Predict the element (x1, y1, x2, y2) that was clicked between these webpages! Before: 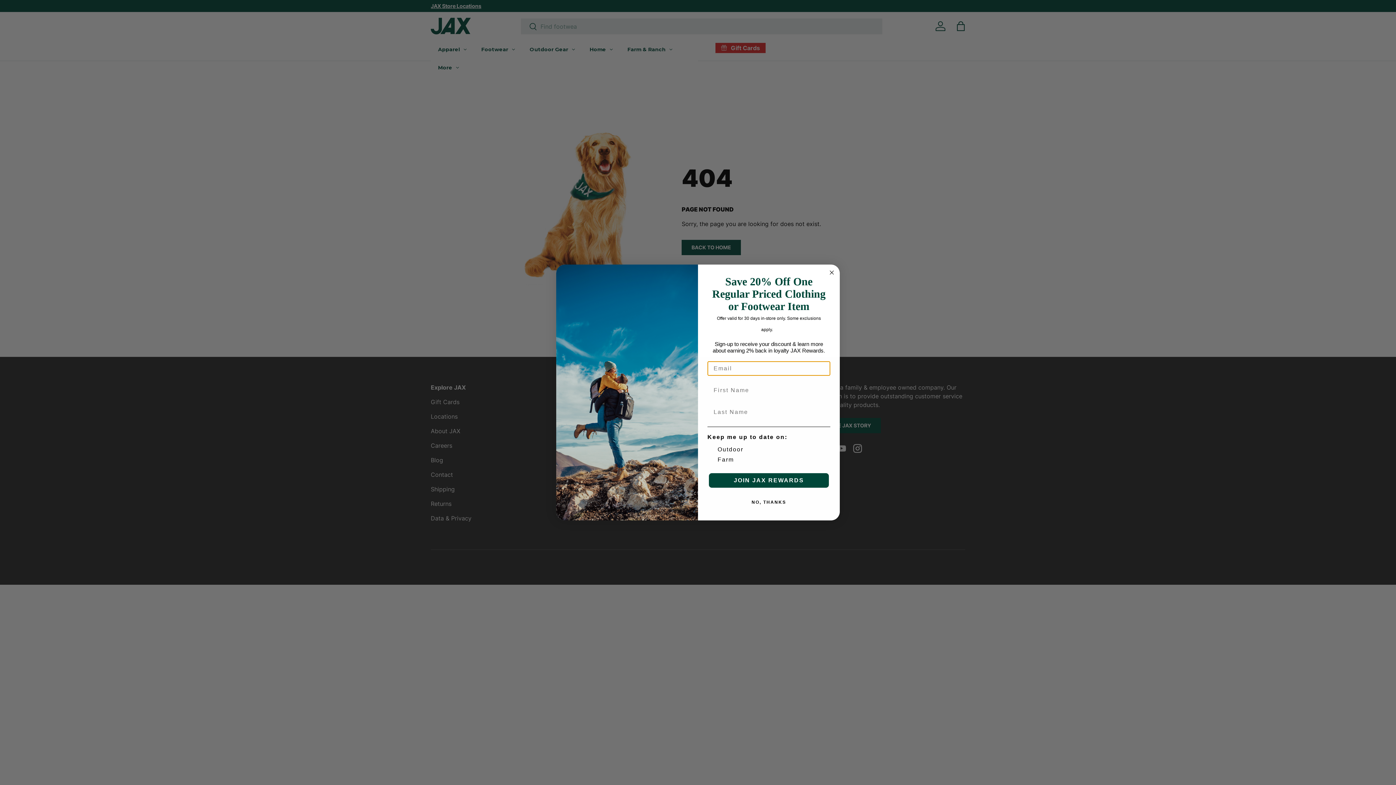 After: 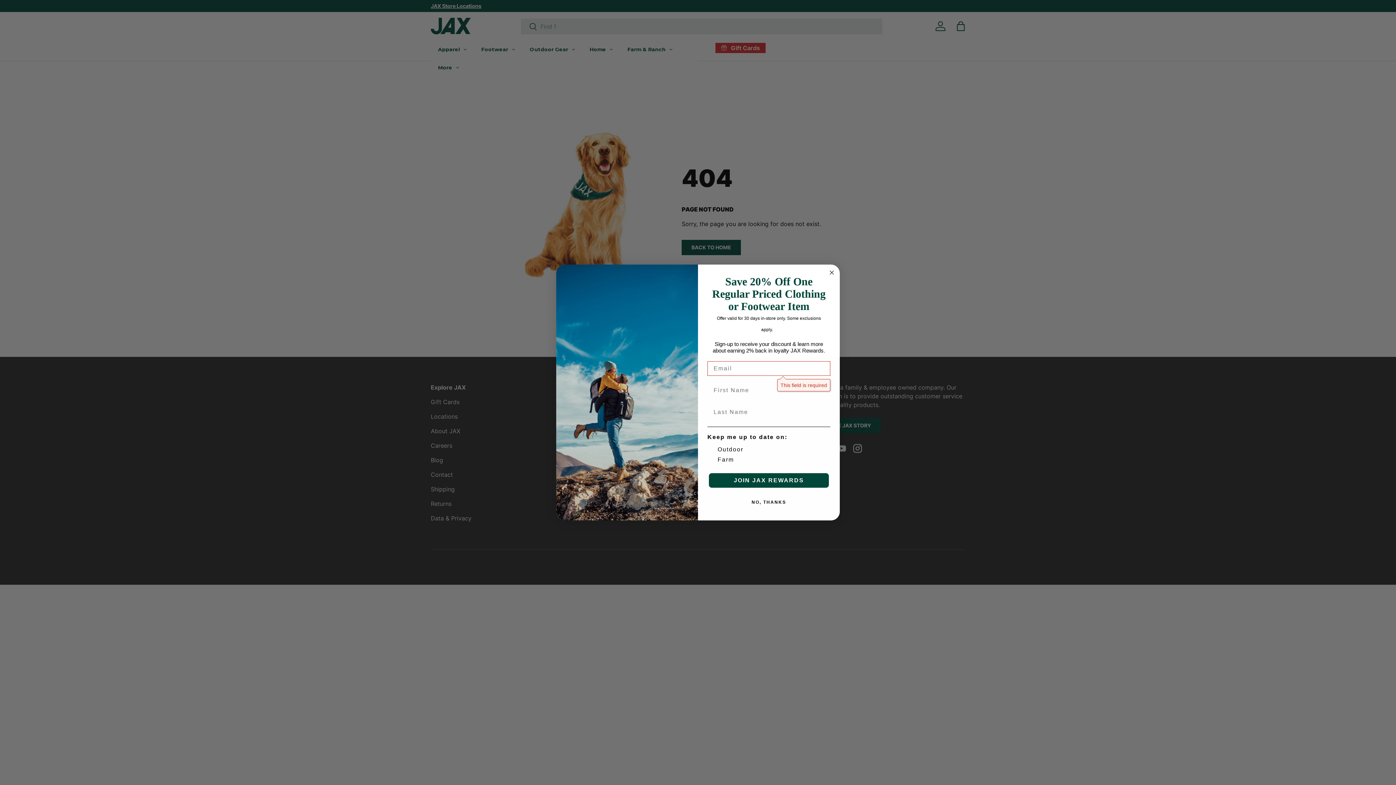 Action: bbox: (709, 473, 829, 488) label: JOIN JAX REWARDS